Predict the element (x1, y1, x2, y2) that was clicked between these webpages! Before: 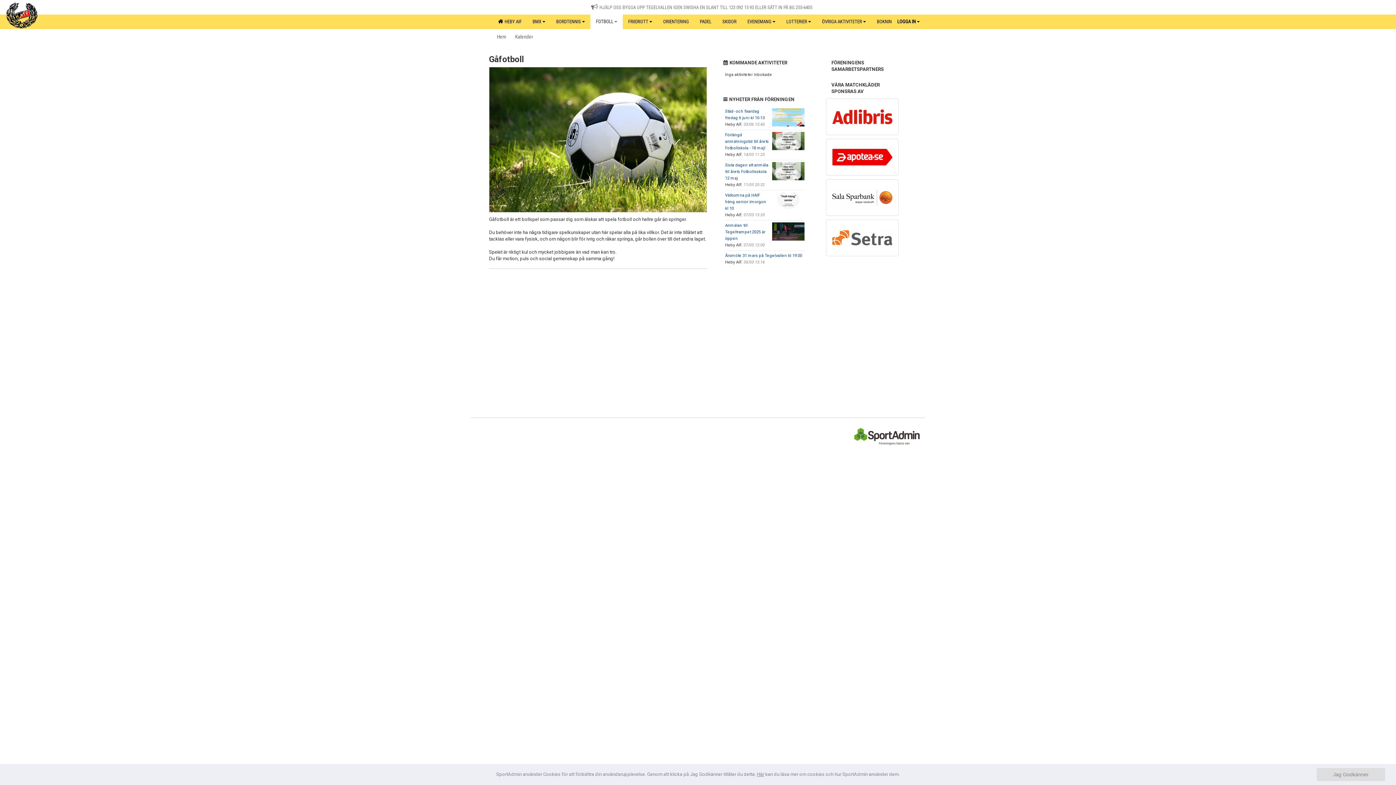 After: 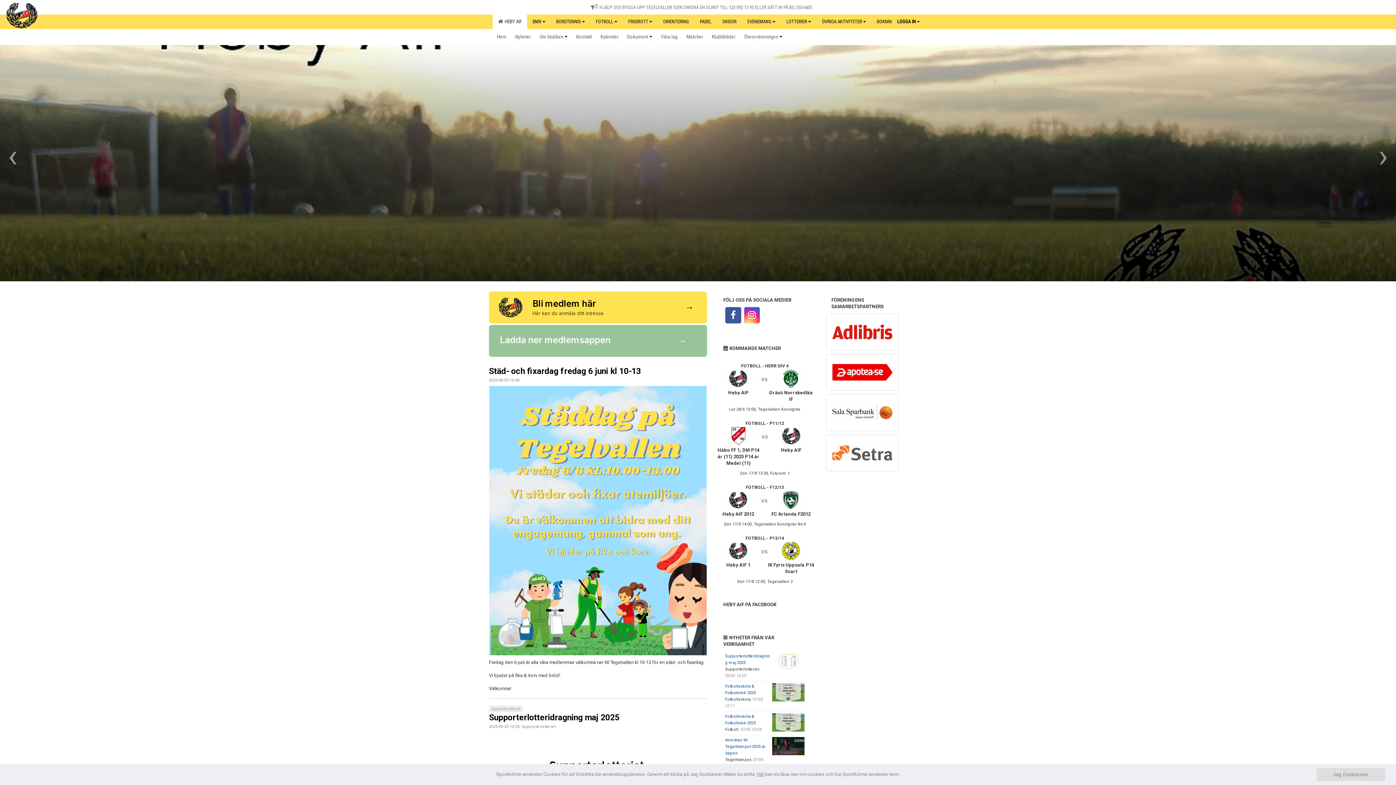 Action: bbox: (5, 12, 38, 17)